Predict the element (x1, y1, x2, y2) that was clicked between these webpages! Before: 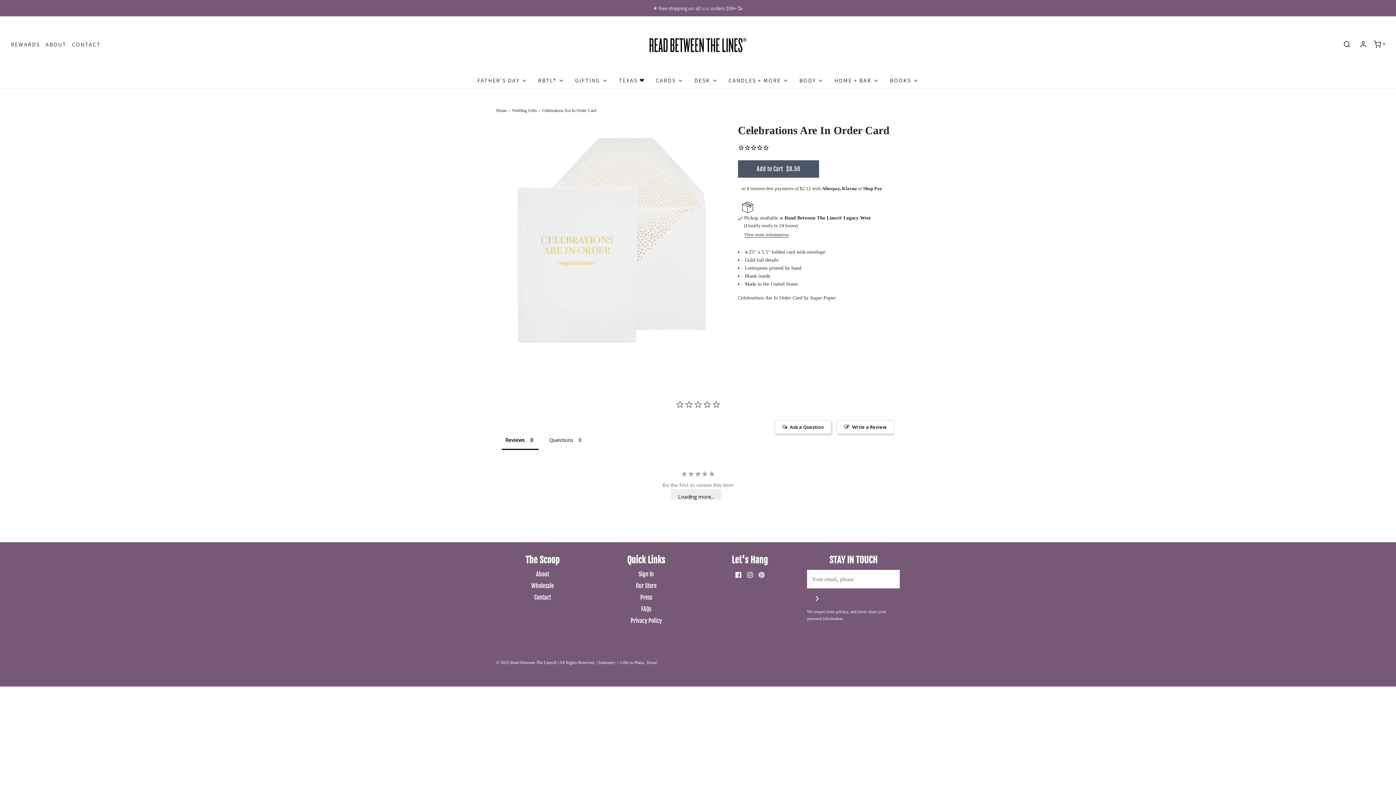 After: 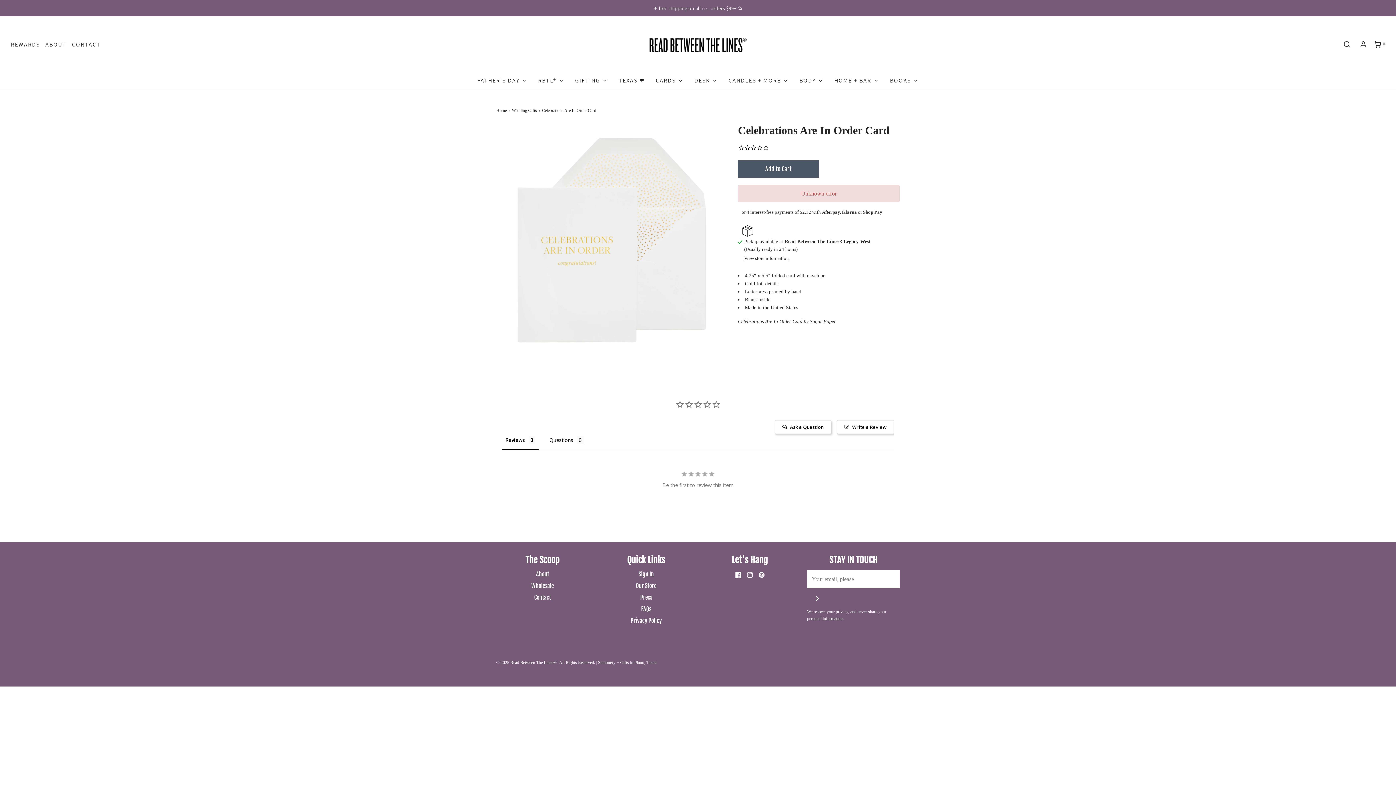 Action: bbox: (738, 160, 819, 177) label: Add to Cart 
Your Cart Subtotal
$8.50